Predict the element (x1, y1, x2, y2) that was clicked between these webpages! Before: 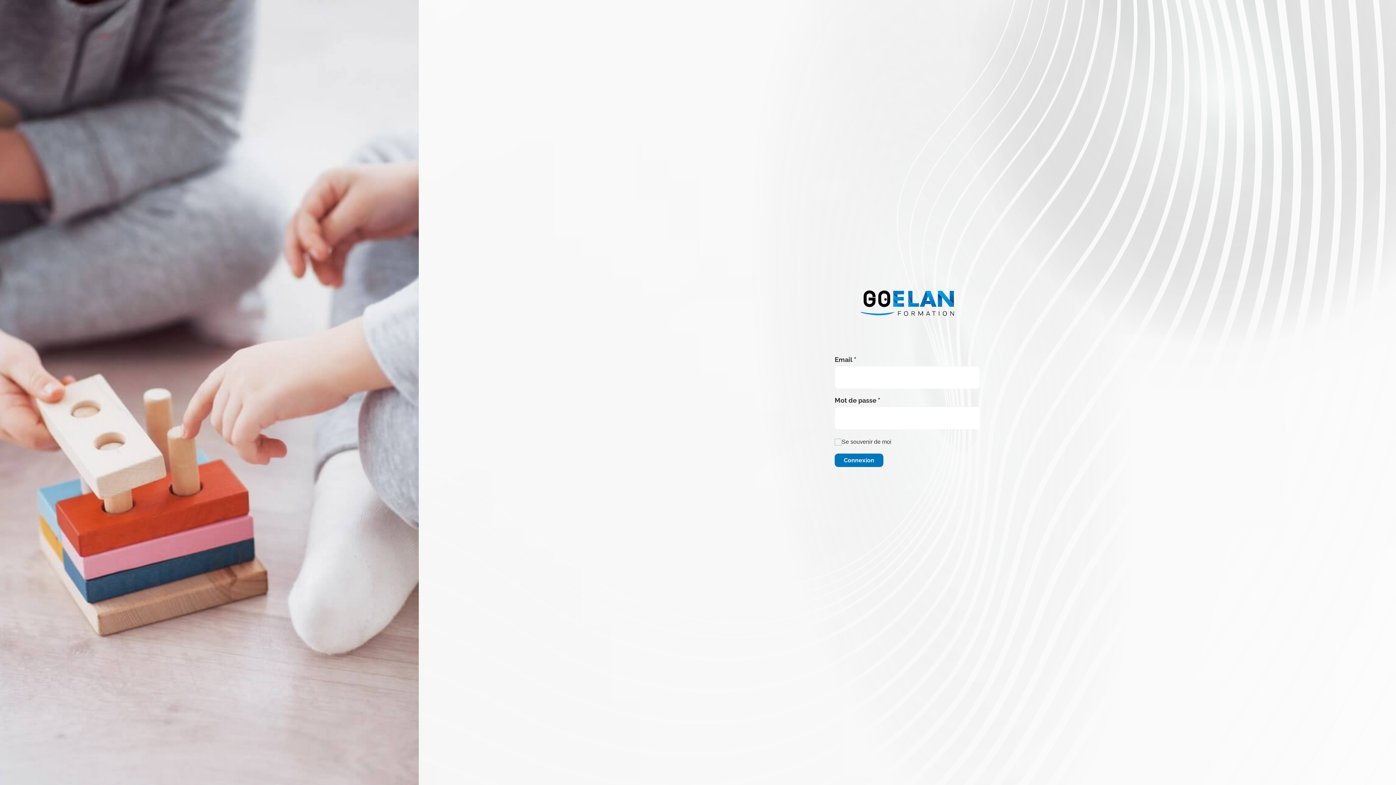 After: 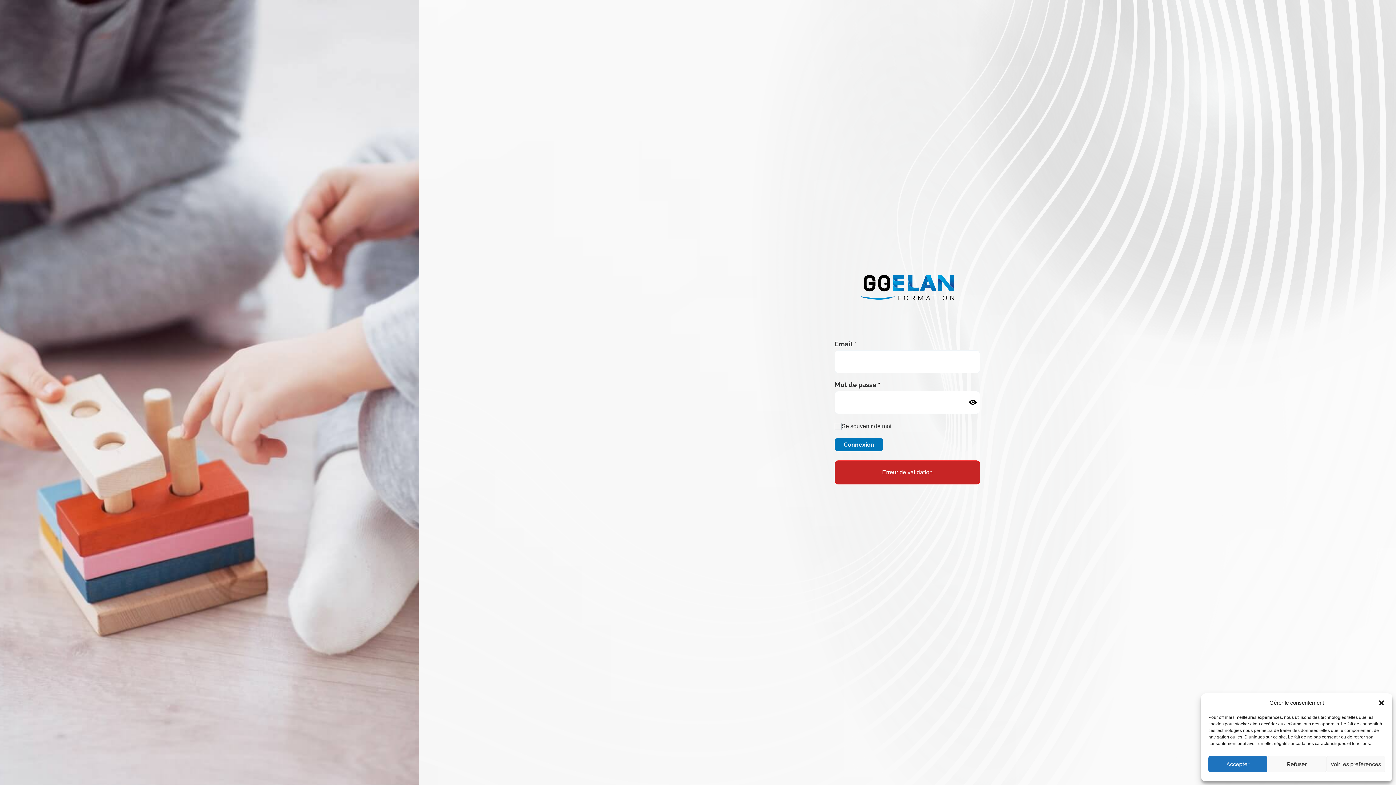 Action: label: Connexion bbox: (834, 453, 883, 467)